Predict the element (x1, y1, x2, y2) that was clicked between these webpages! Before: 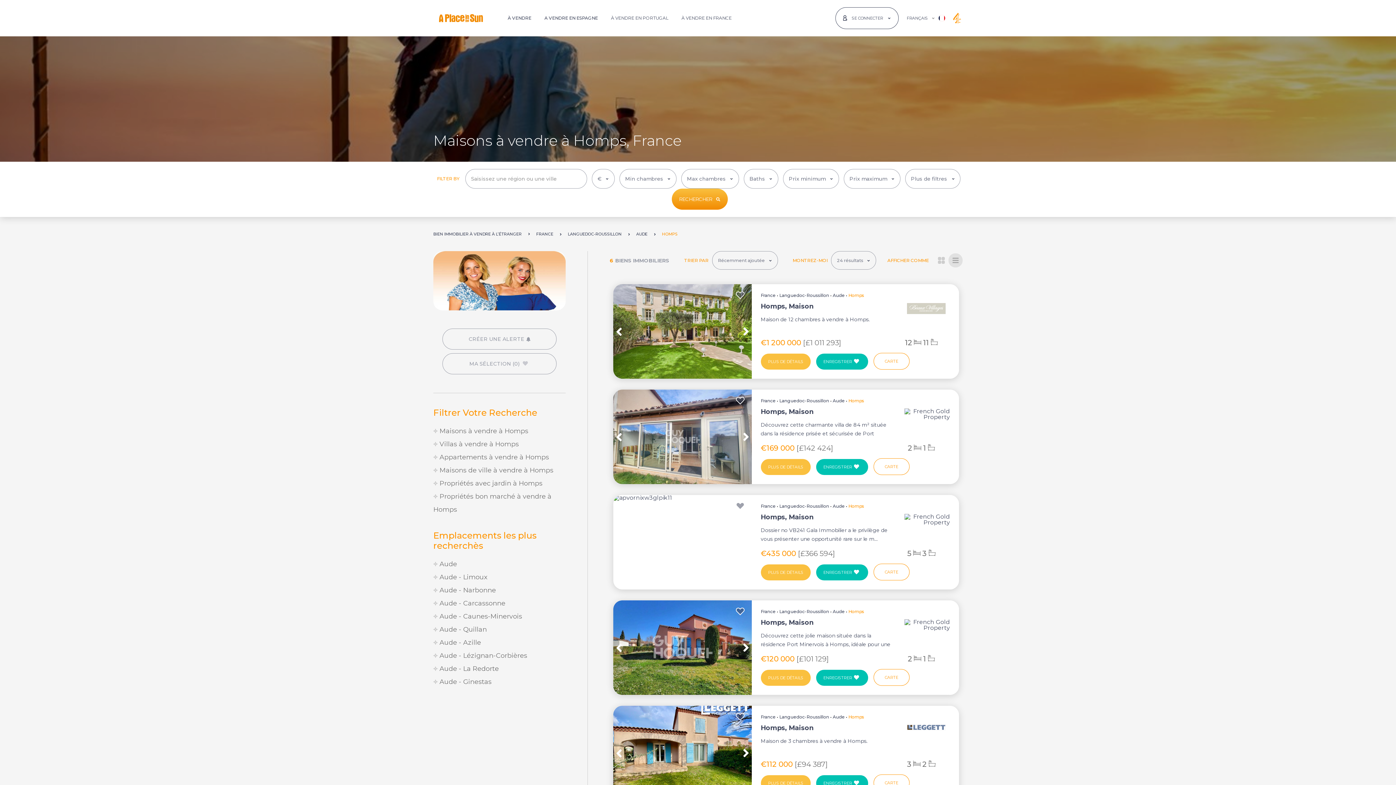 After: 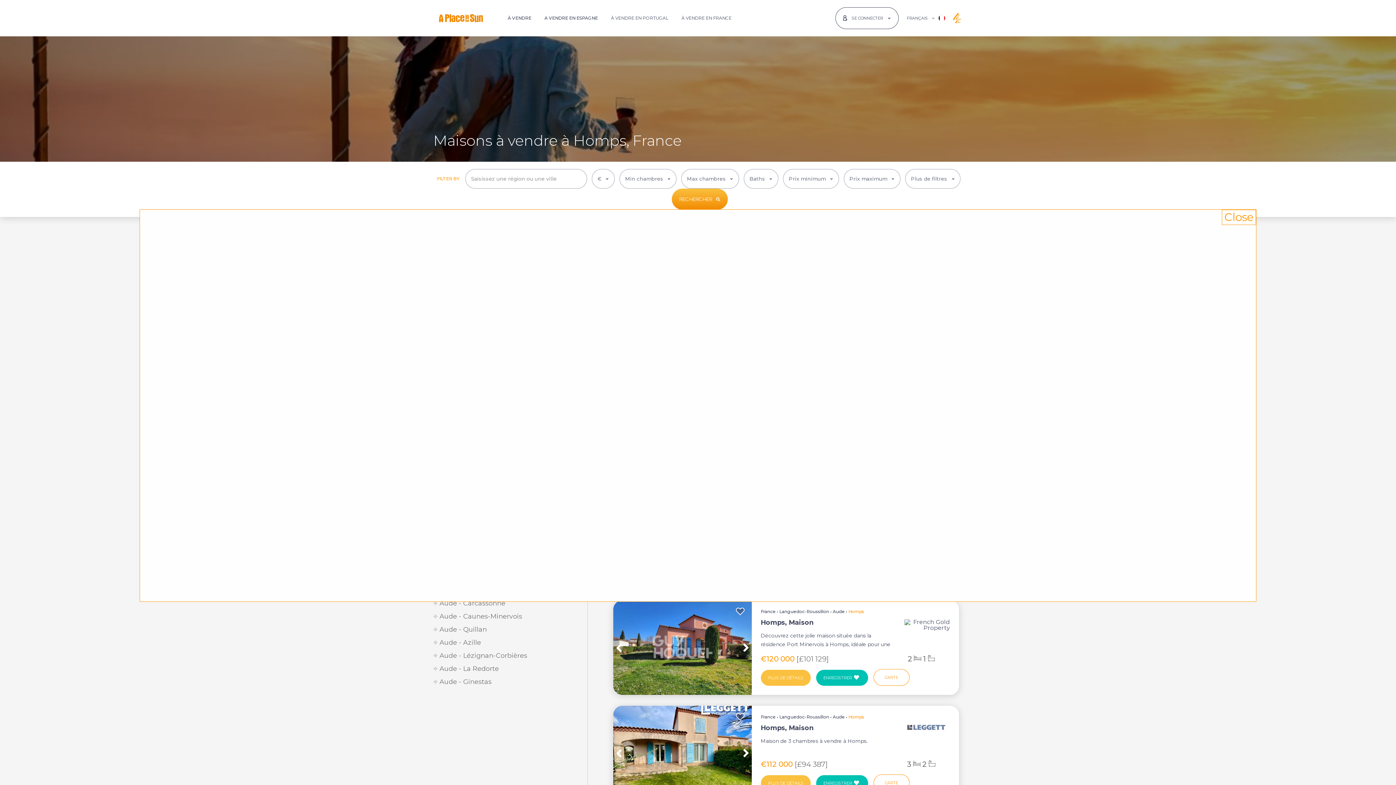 Action: label: CARTE bbox: (873, 564, 909, 580)